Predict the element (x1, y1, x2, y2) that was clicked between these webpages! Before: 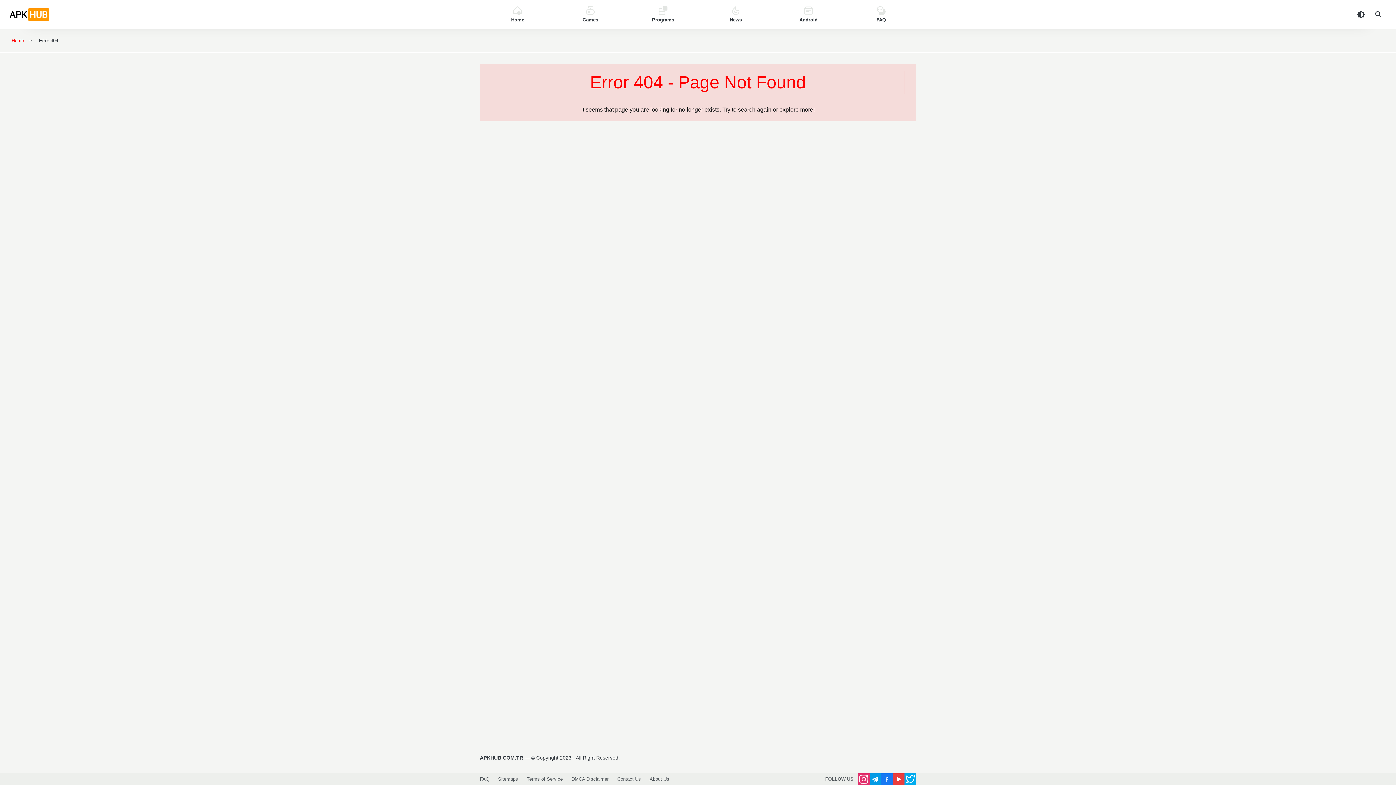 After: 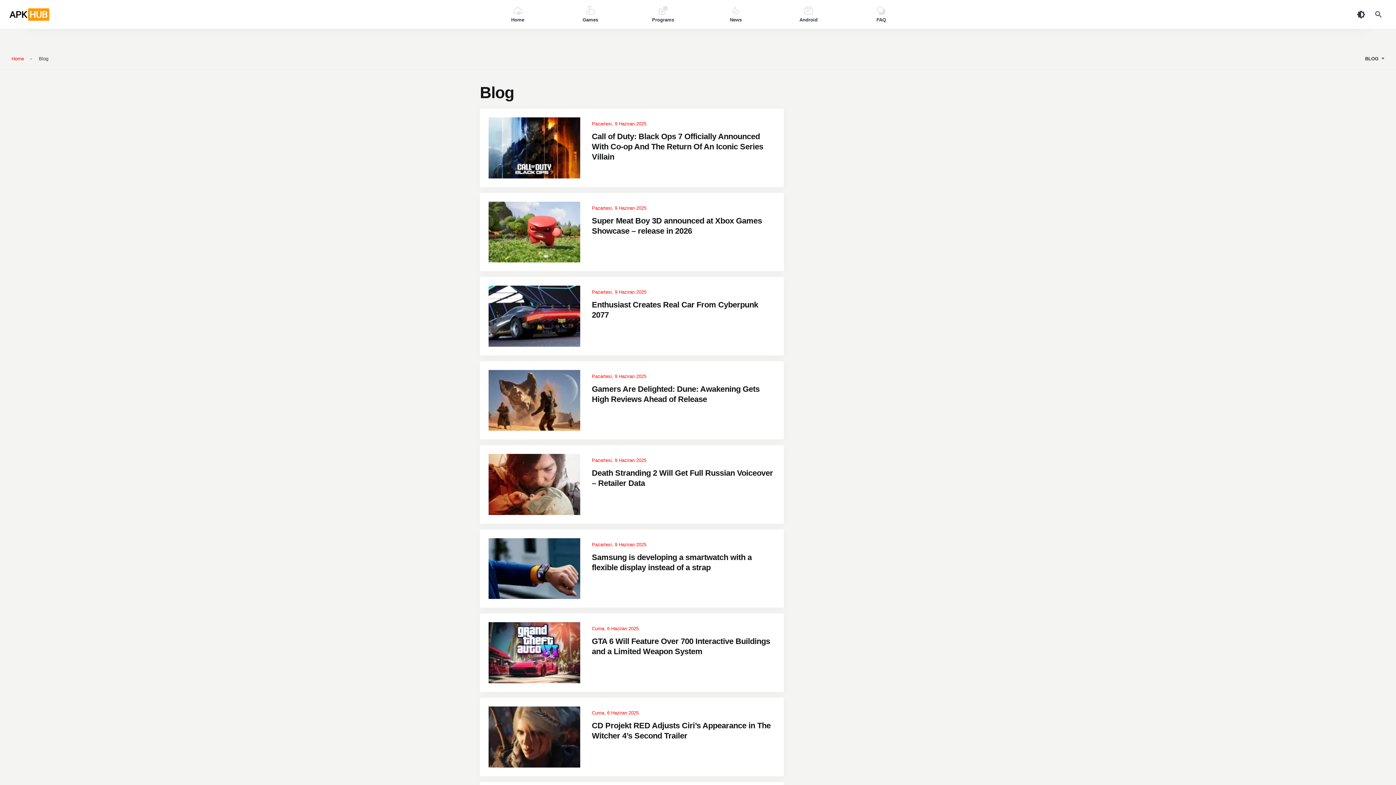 Action: label: News bbox: (699, 0, 772, 28)